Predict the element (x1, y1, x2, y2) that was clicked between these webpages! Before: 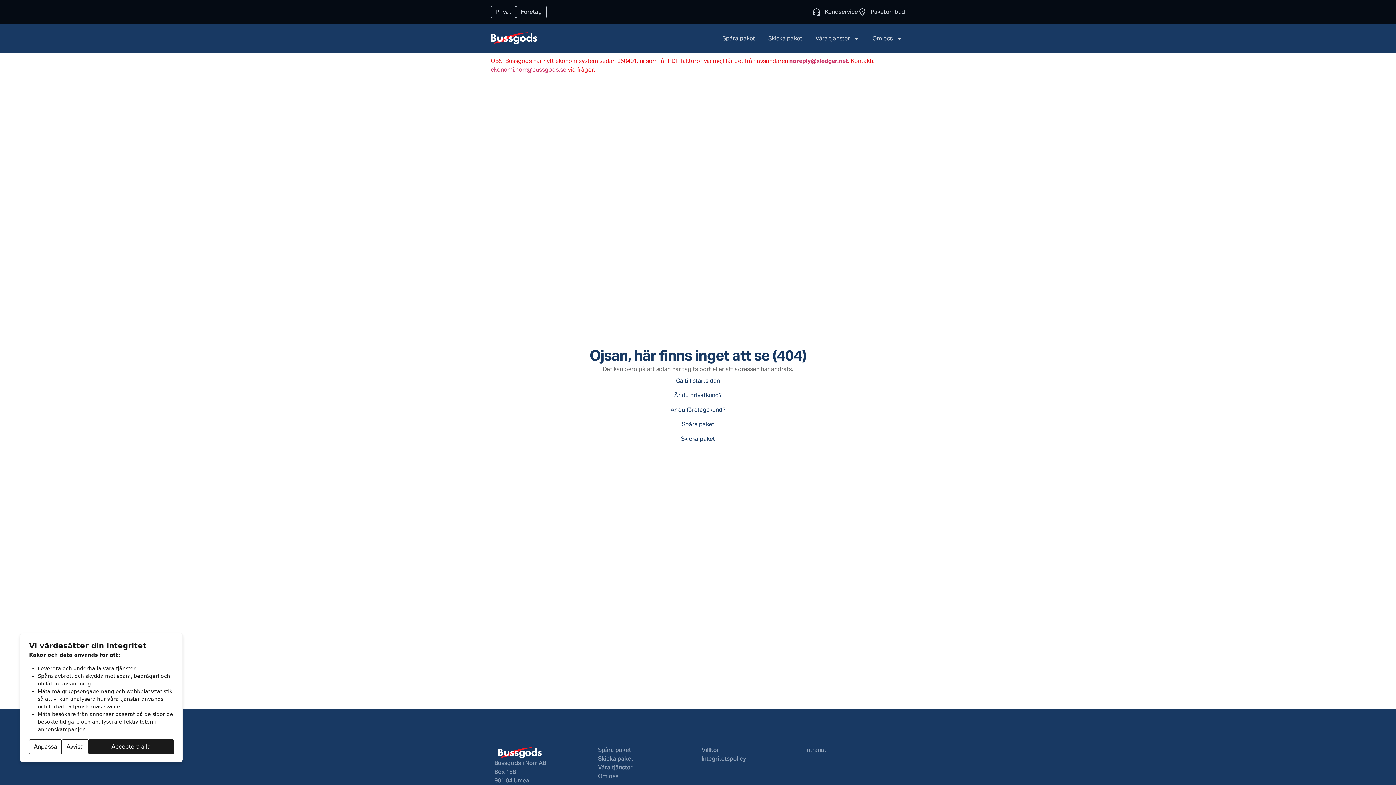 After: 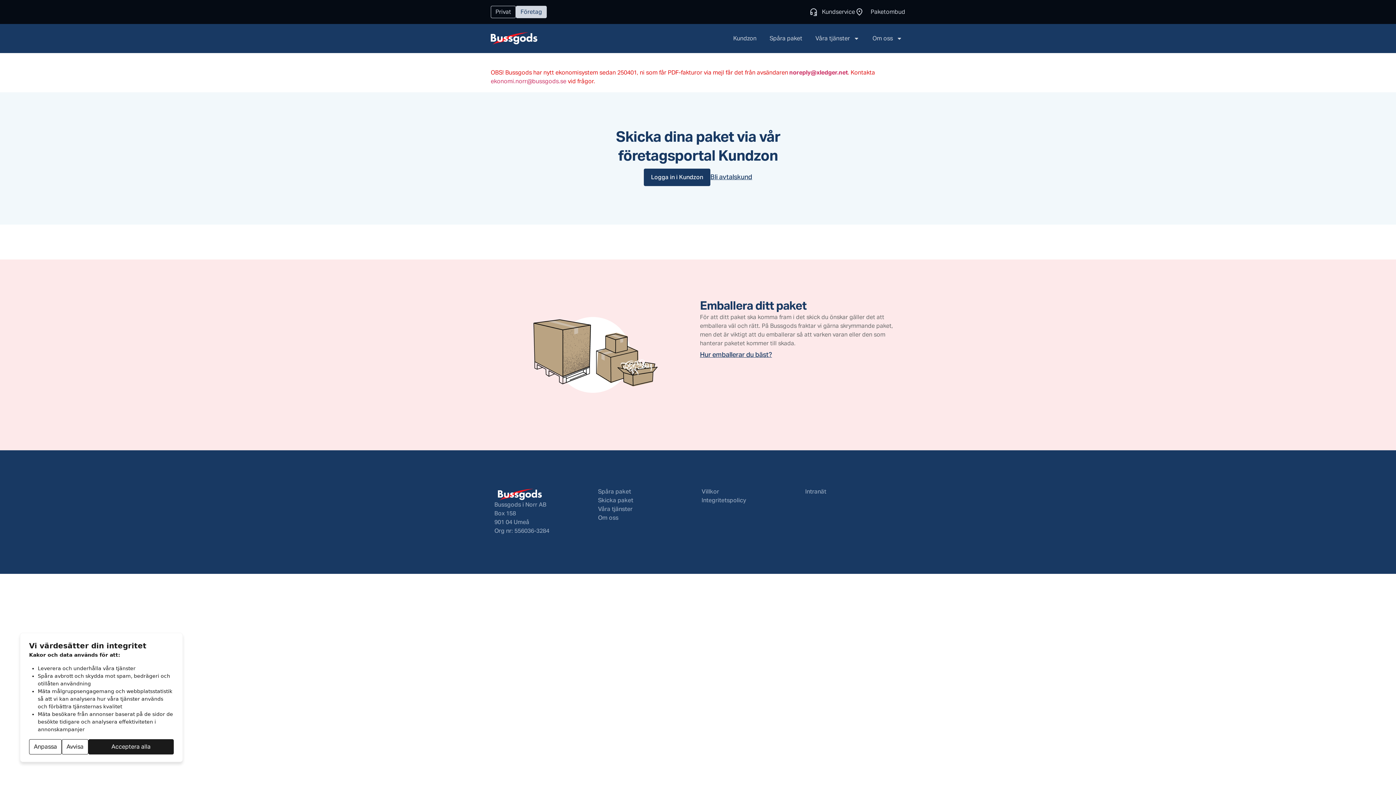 Action: label: Är du företagskund? bbox: (670, 405, 725, 414)